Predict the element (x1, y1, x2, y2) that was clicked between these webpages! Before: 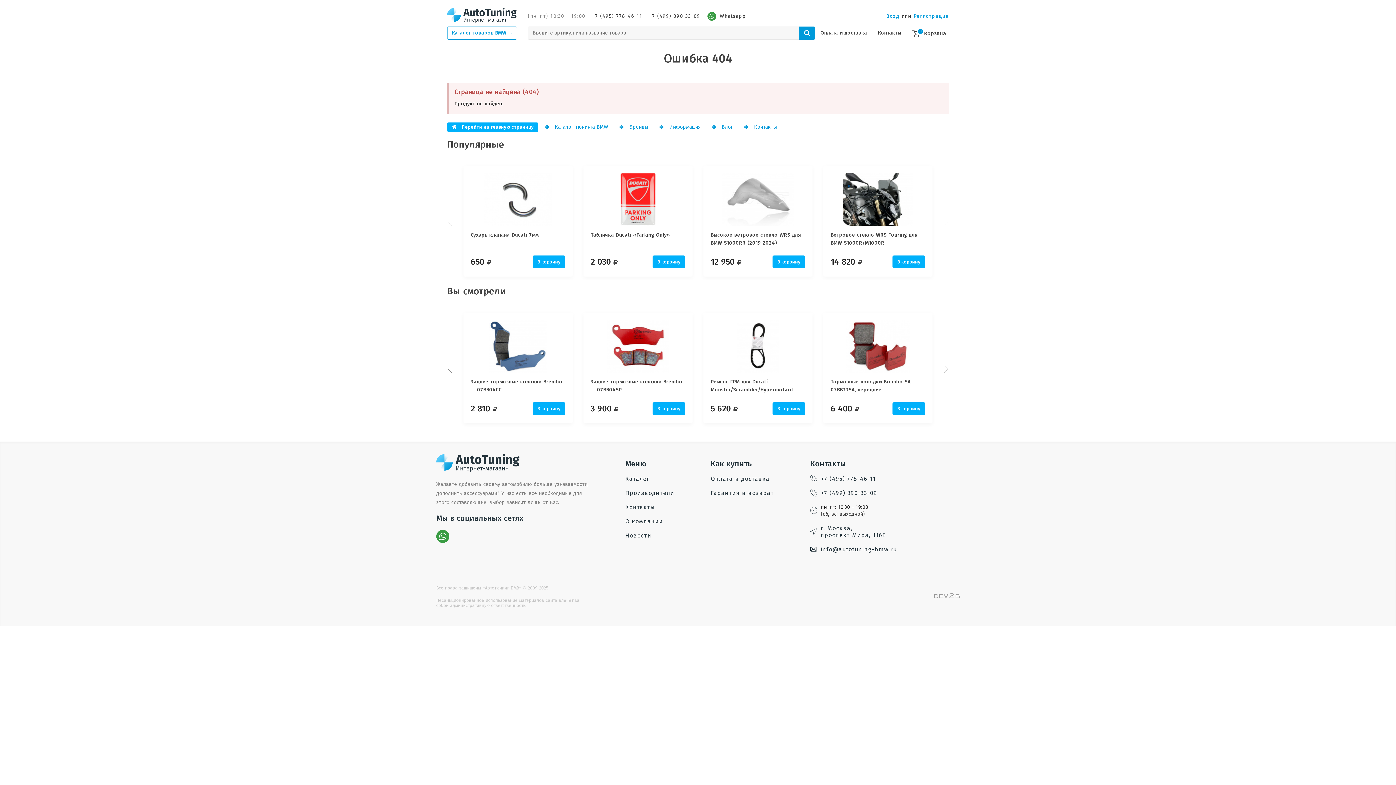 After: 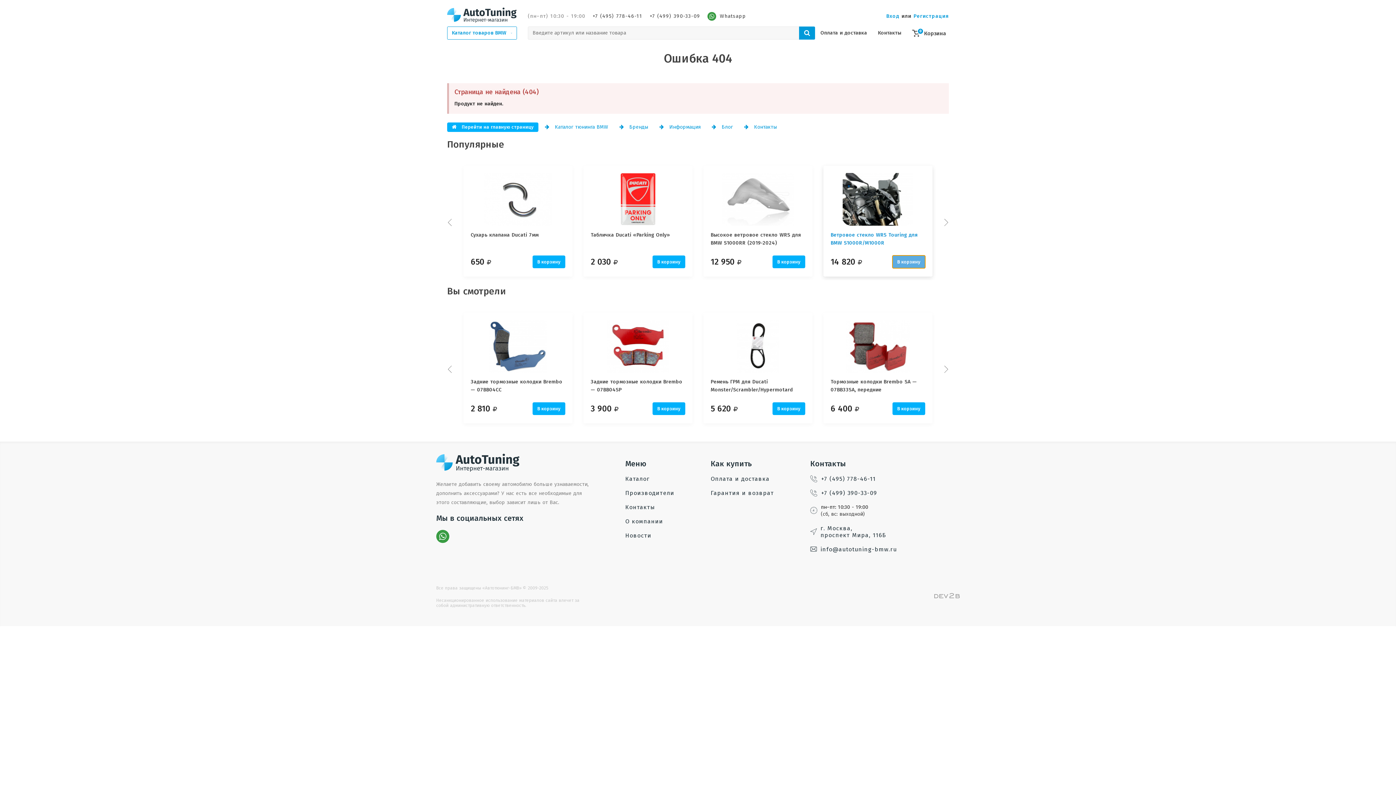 Action: label: В корзину bbox: (892, 255, 925, 268)